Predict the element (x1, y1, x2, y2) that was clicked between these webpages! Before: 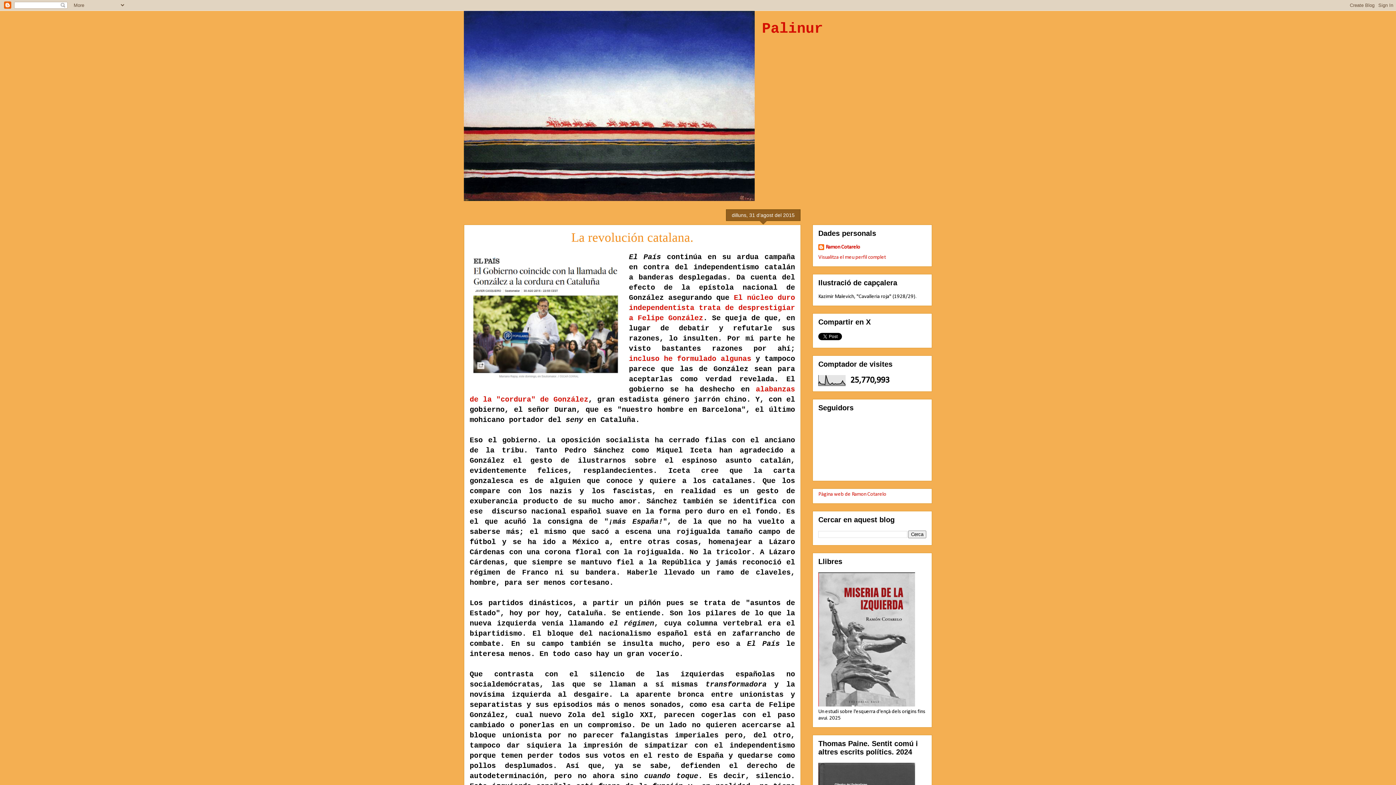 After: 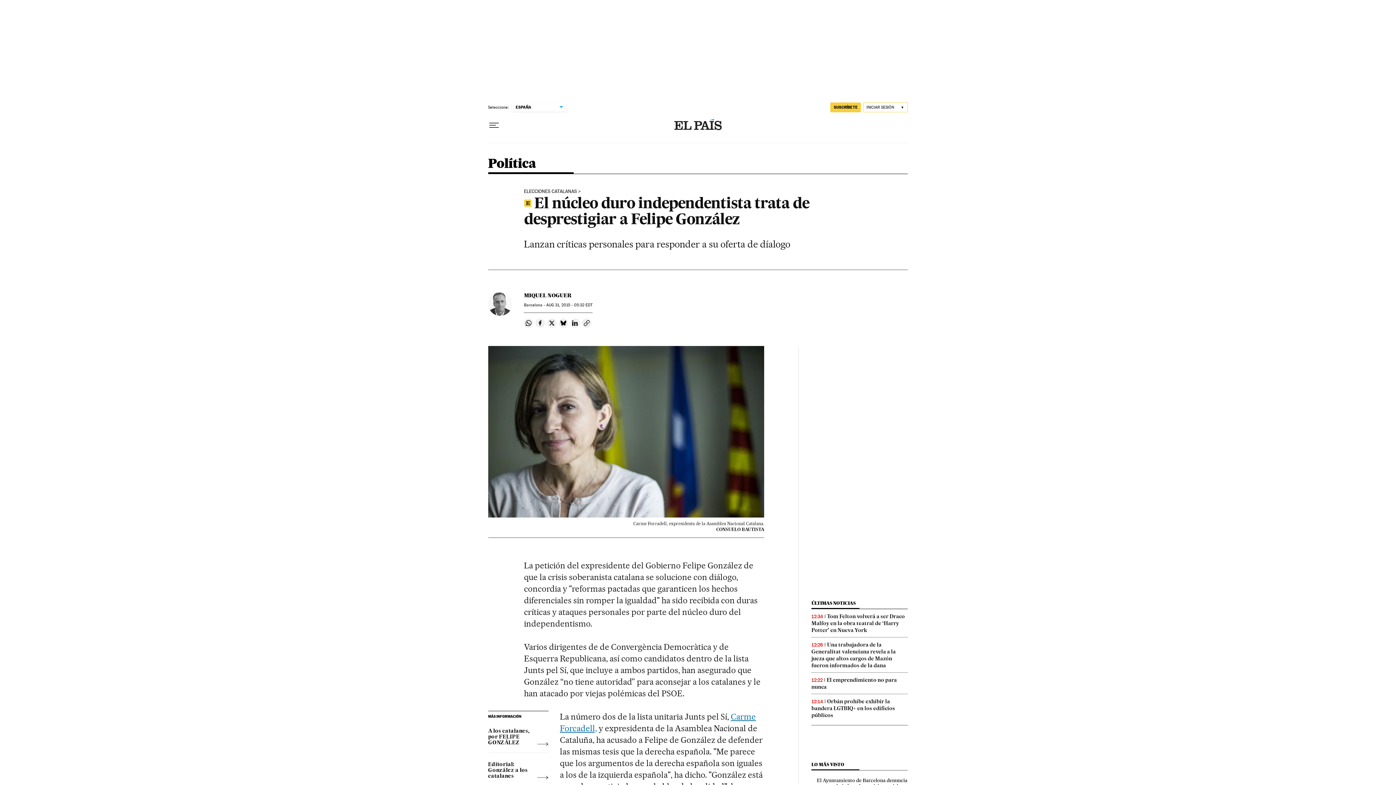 Action: label: El núcleo duro independentista trata de desprestigiar a Felipe González bbox: (629, 293, 795, 322)